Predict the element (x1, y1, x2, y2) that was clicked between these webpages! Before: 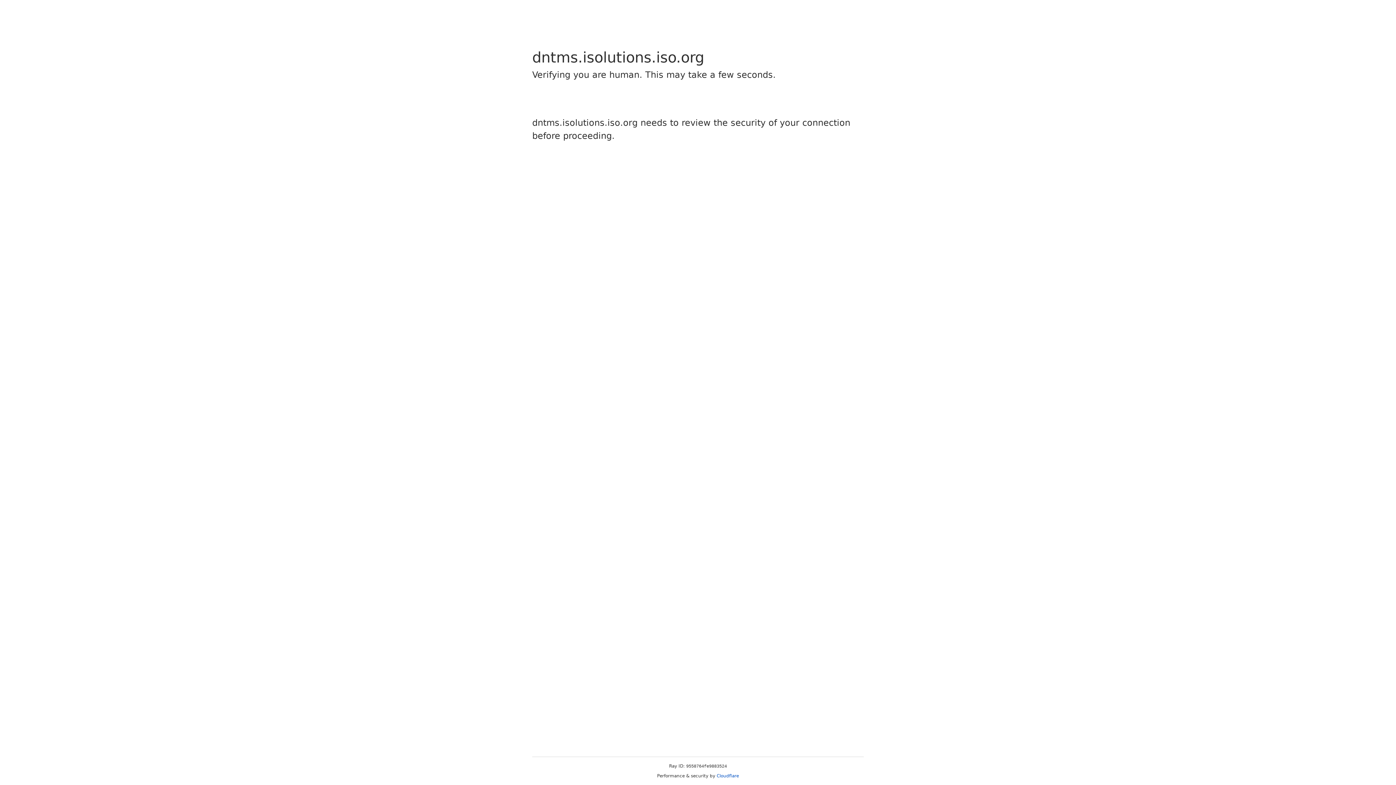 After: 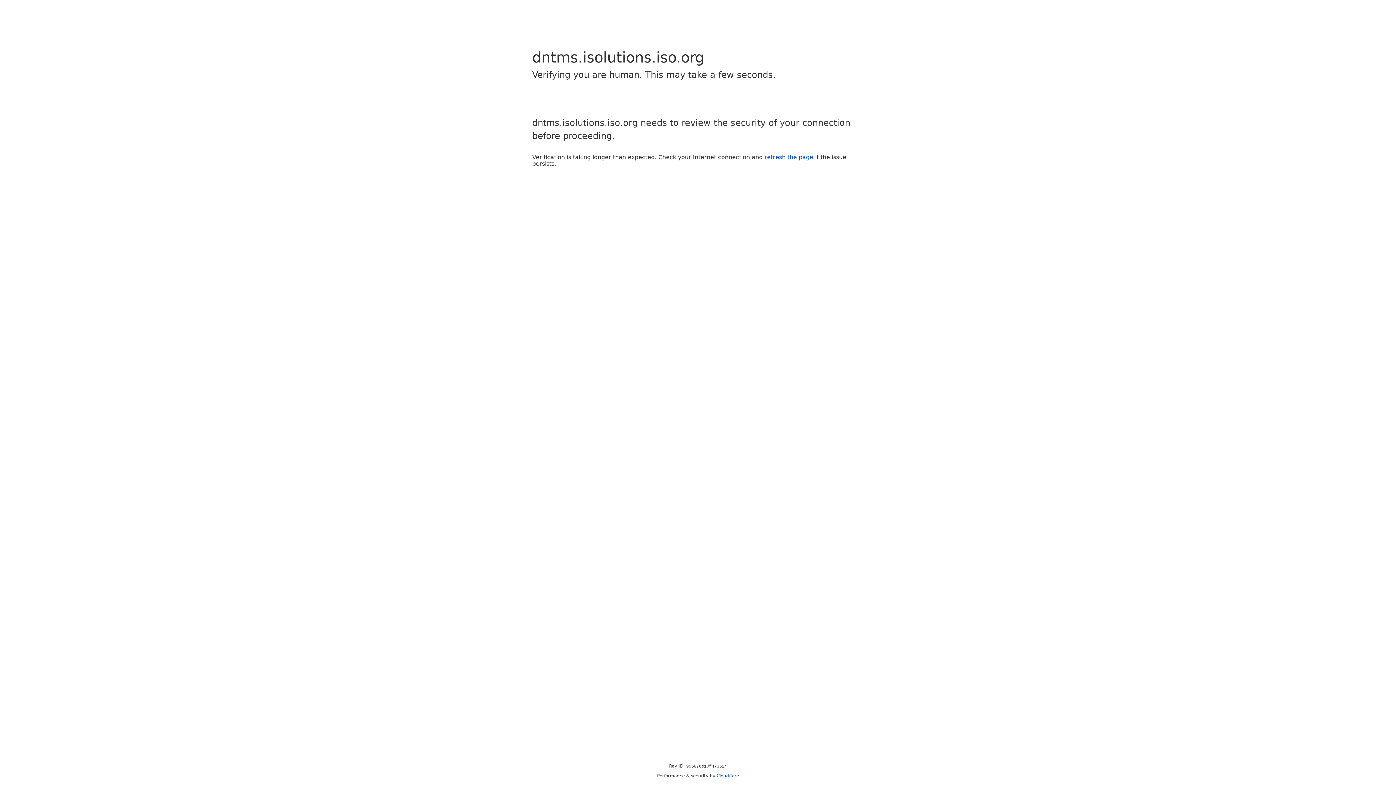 Action: label: Cloudflare bbox: (716, 773, 739, 778)